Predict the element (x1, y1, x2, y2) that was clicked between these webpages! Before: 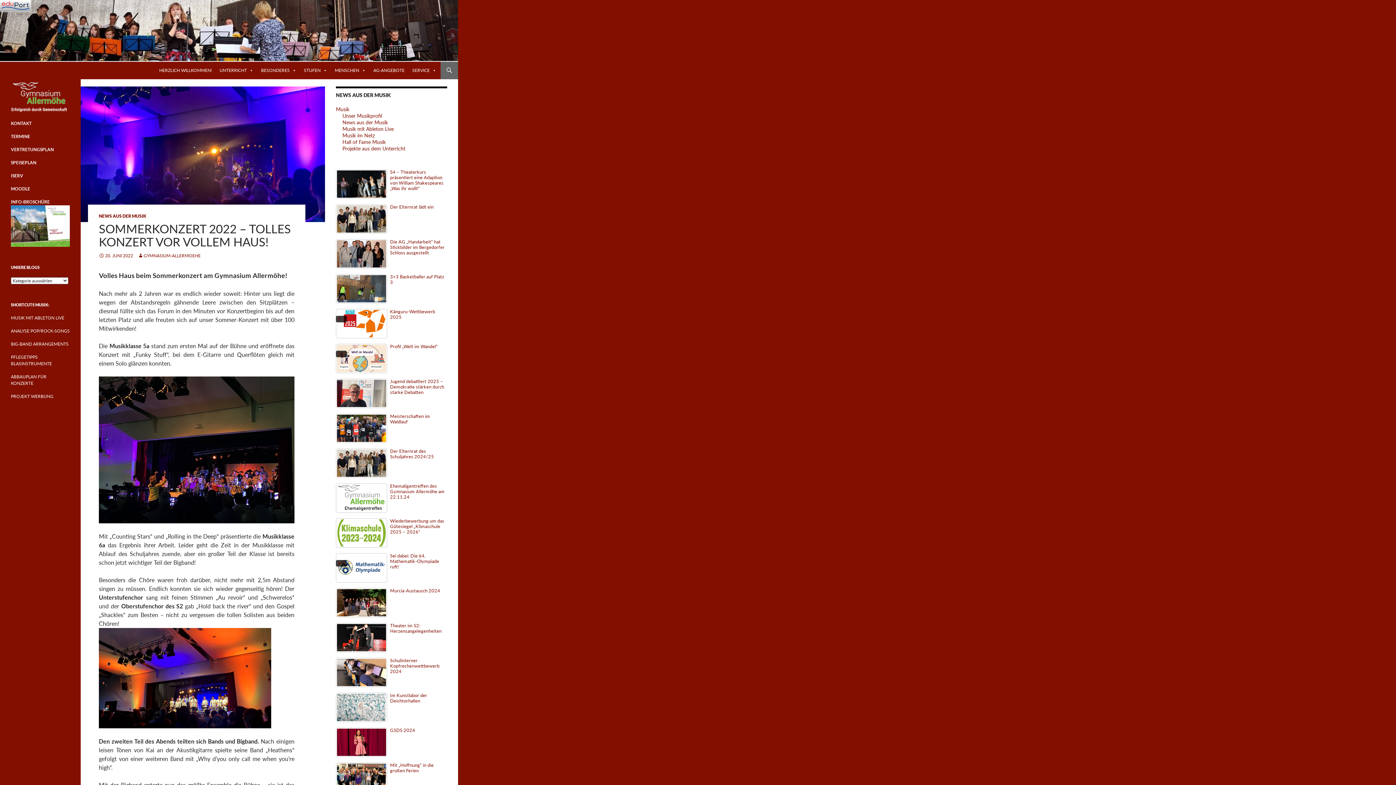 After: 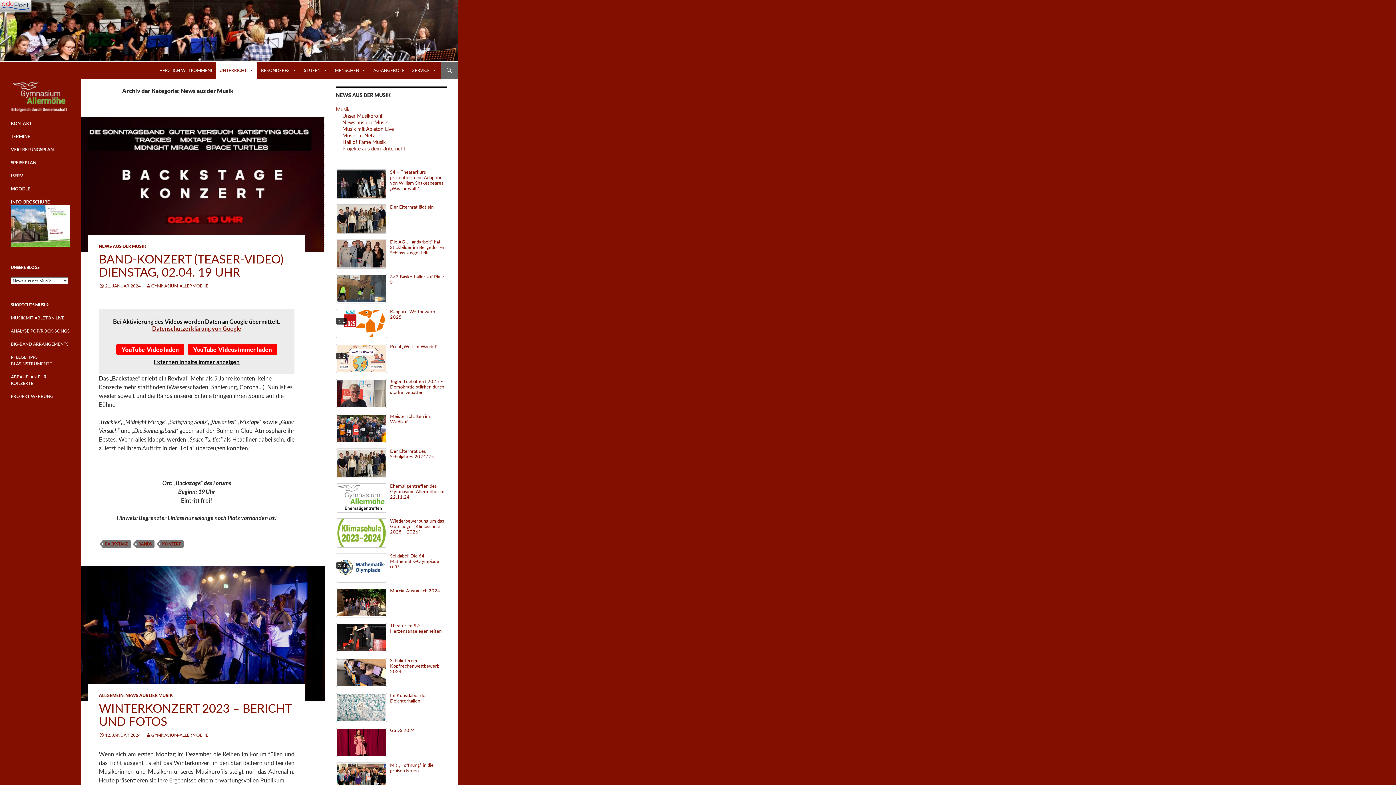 Action: label: News aus der Musik bbox: (342, 119, 388, 125)